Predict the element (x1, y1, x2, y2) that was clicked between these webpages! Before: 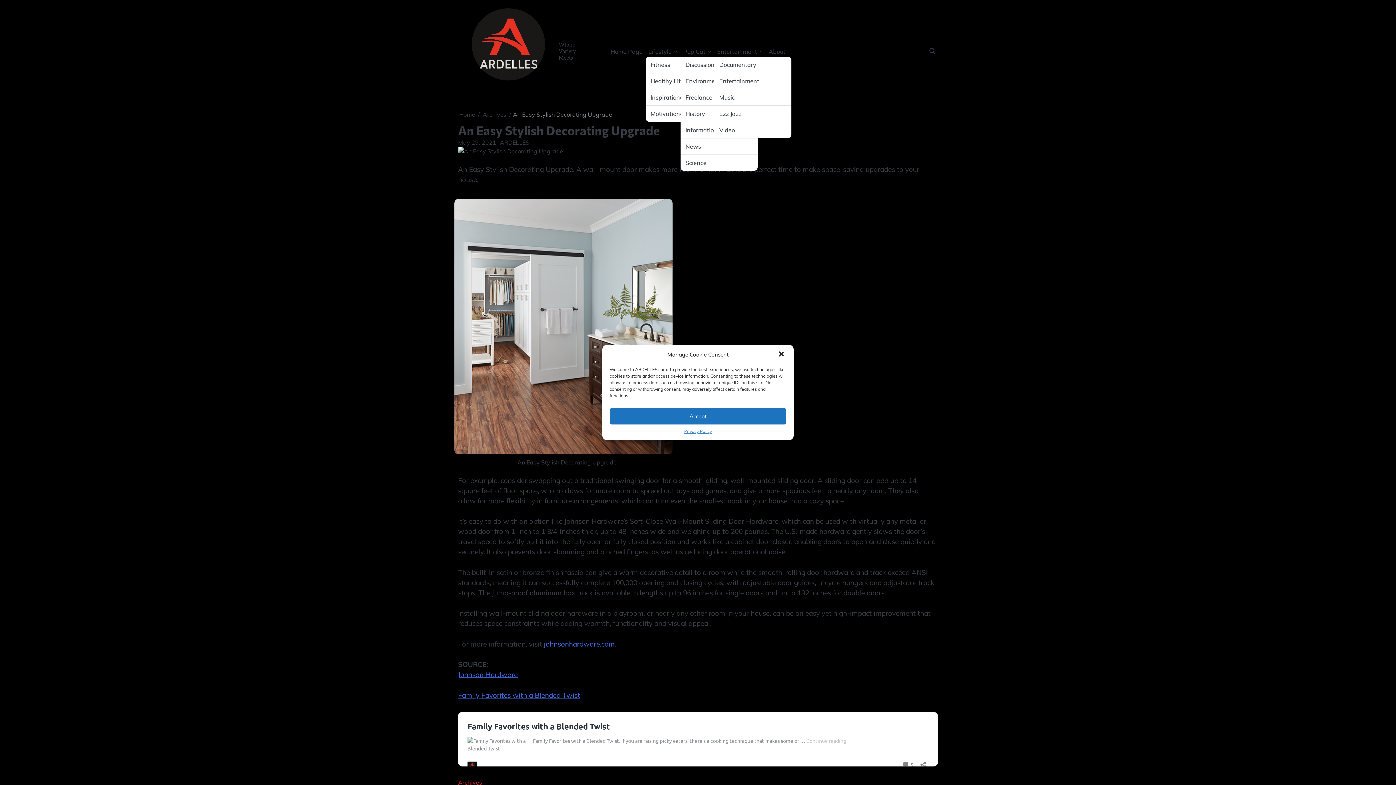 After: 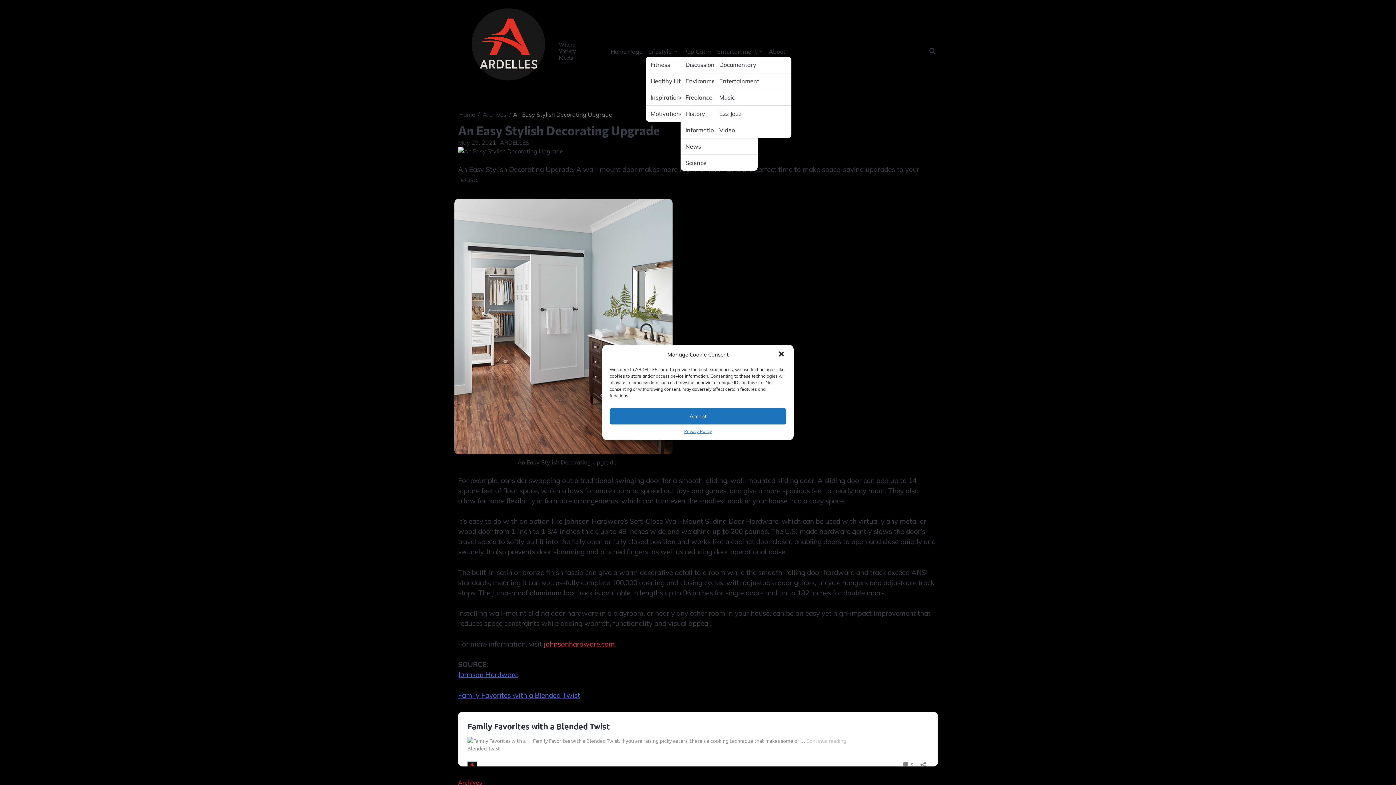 Action: label: johnsonhardware.com bbox: (544, 639, 614, 648)